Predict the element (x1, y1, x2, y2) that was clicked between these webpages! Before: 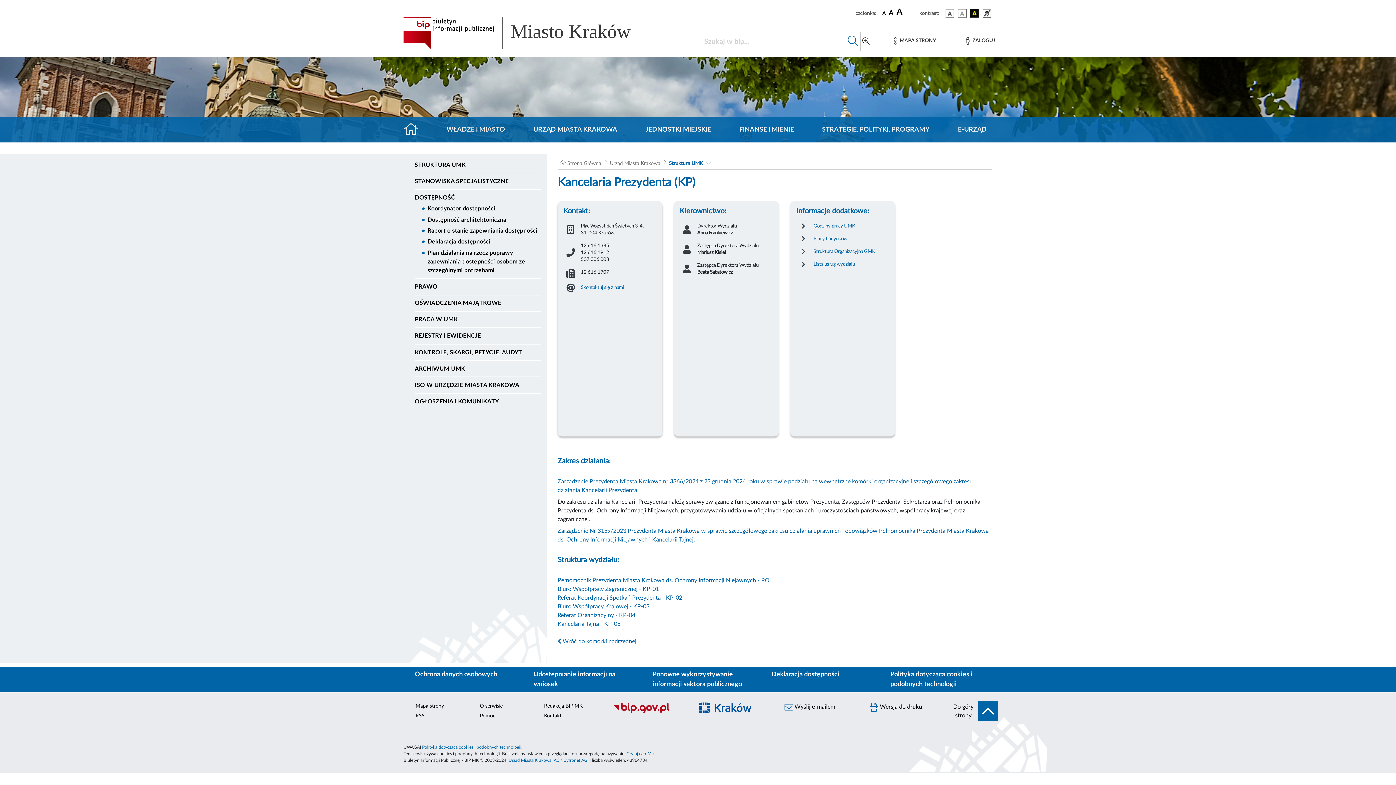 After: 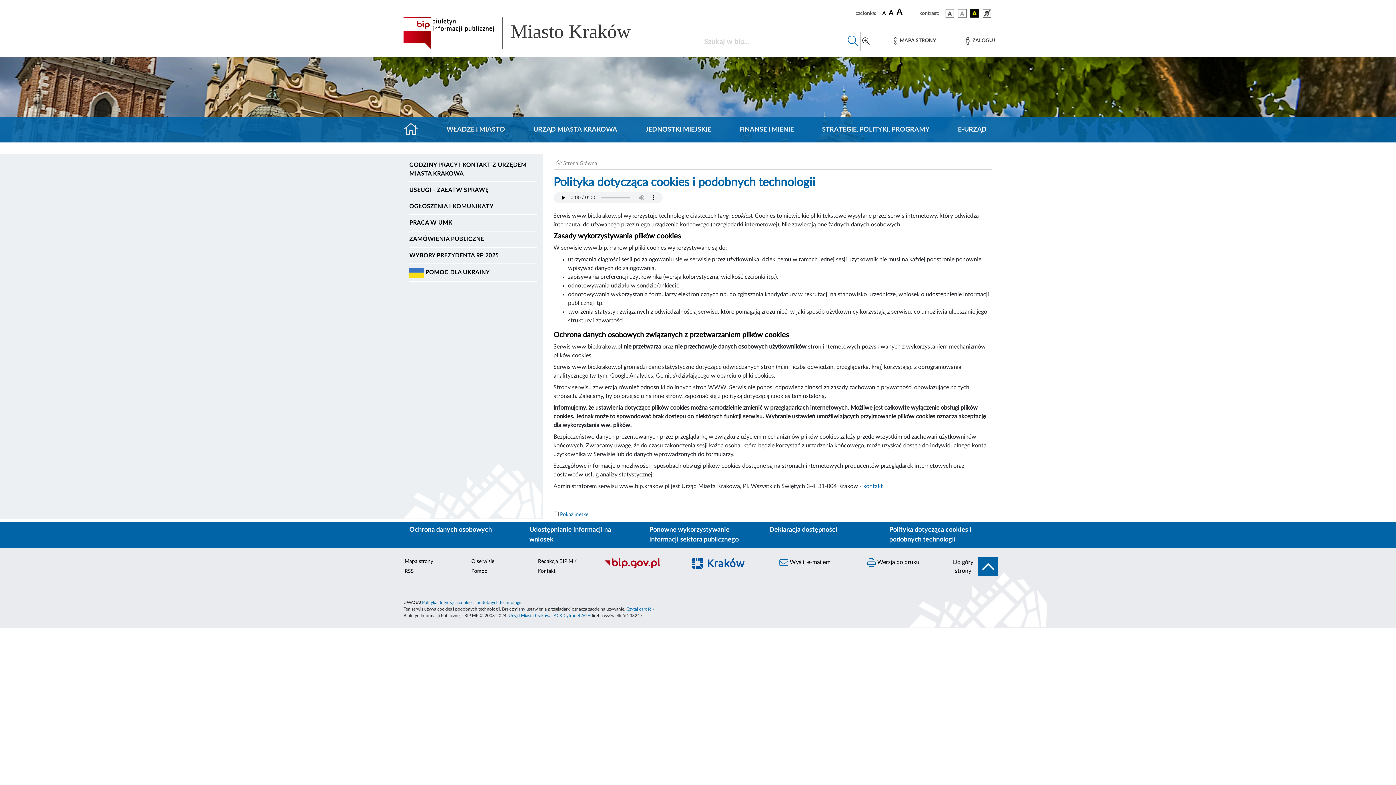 Action: label: Polityka dotycząca cookies i podobnych technologii bbox: (884, 667, 992, 692)